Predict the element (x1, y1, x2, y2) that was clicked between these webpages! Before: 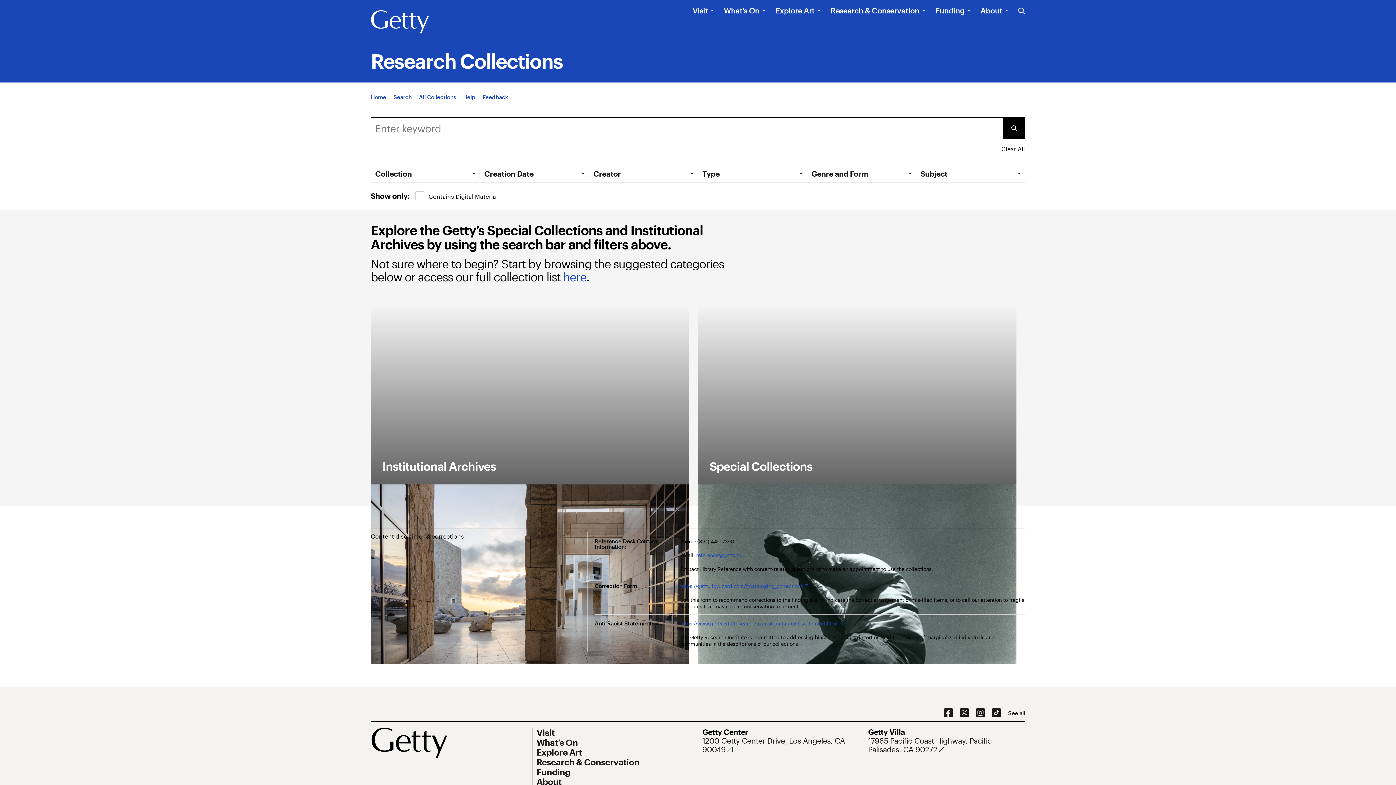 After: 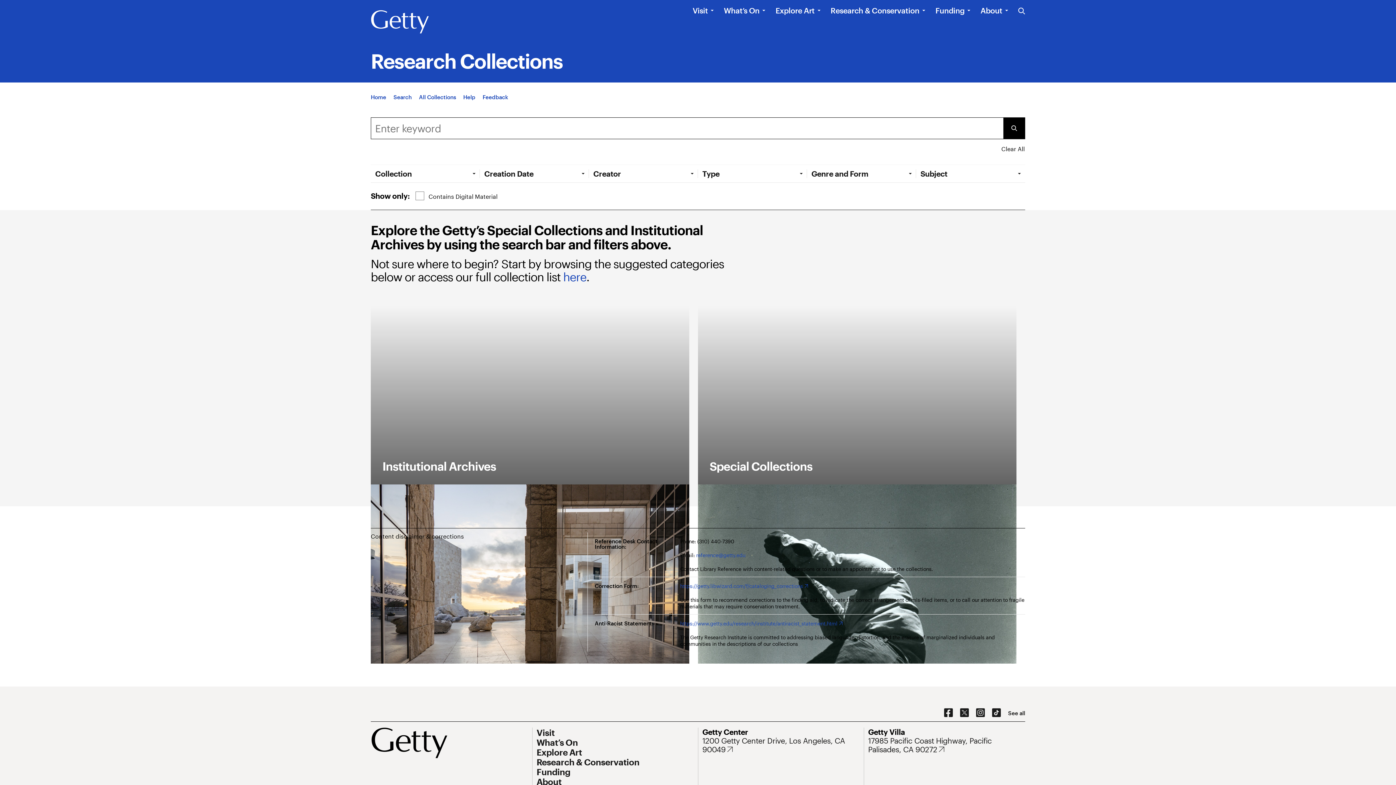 Action: bbox: (1003, 117, 1025, 139) label: Submit Search